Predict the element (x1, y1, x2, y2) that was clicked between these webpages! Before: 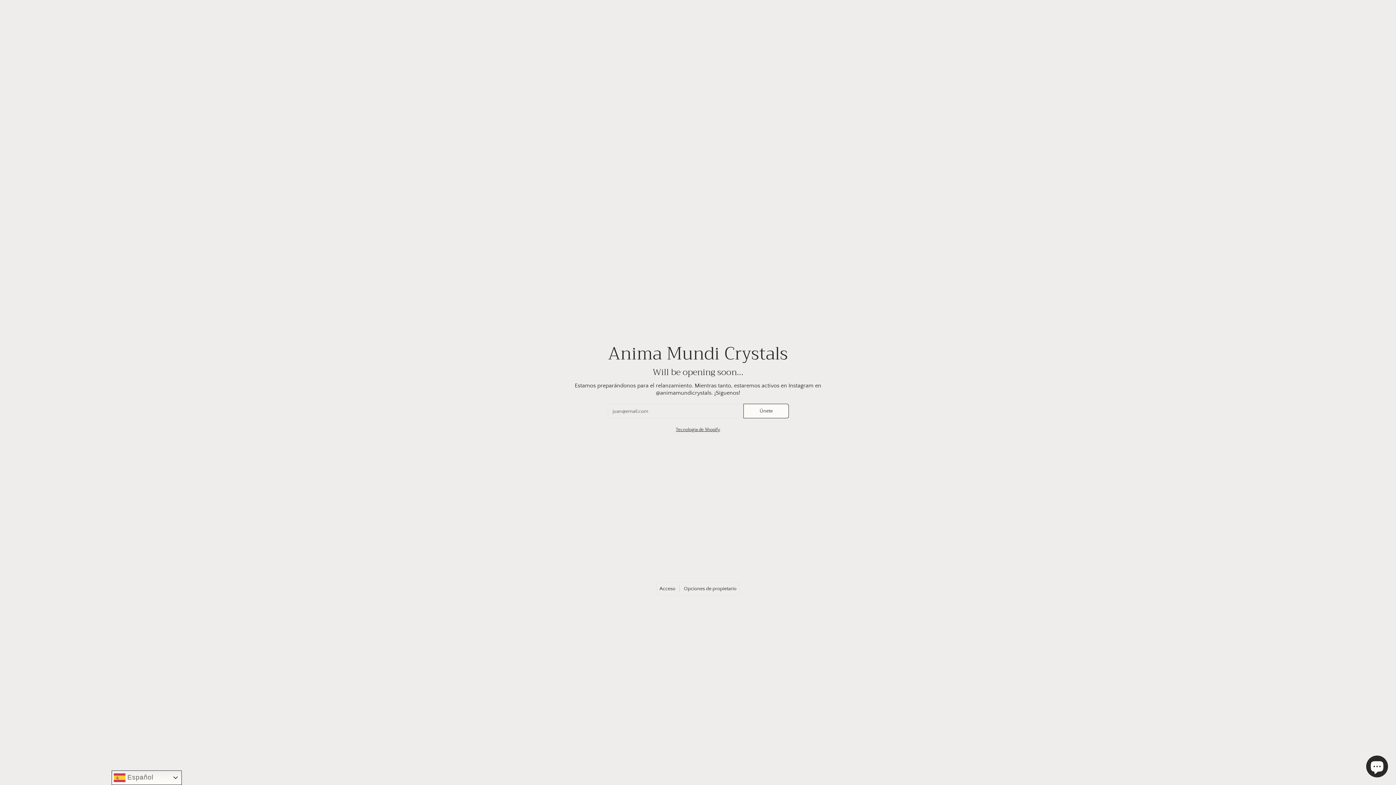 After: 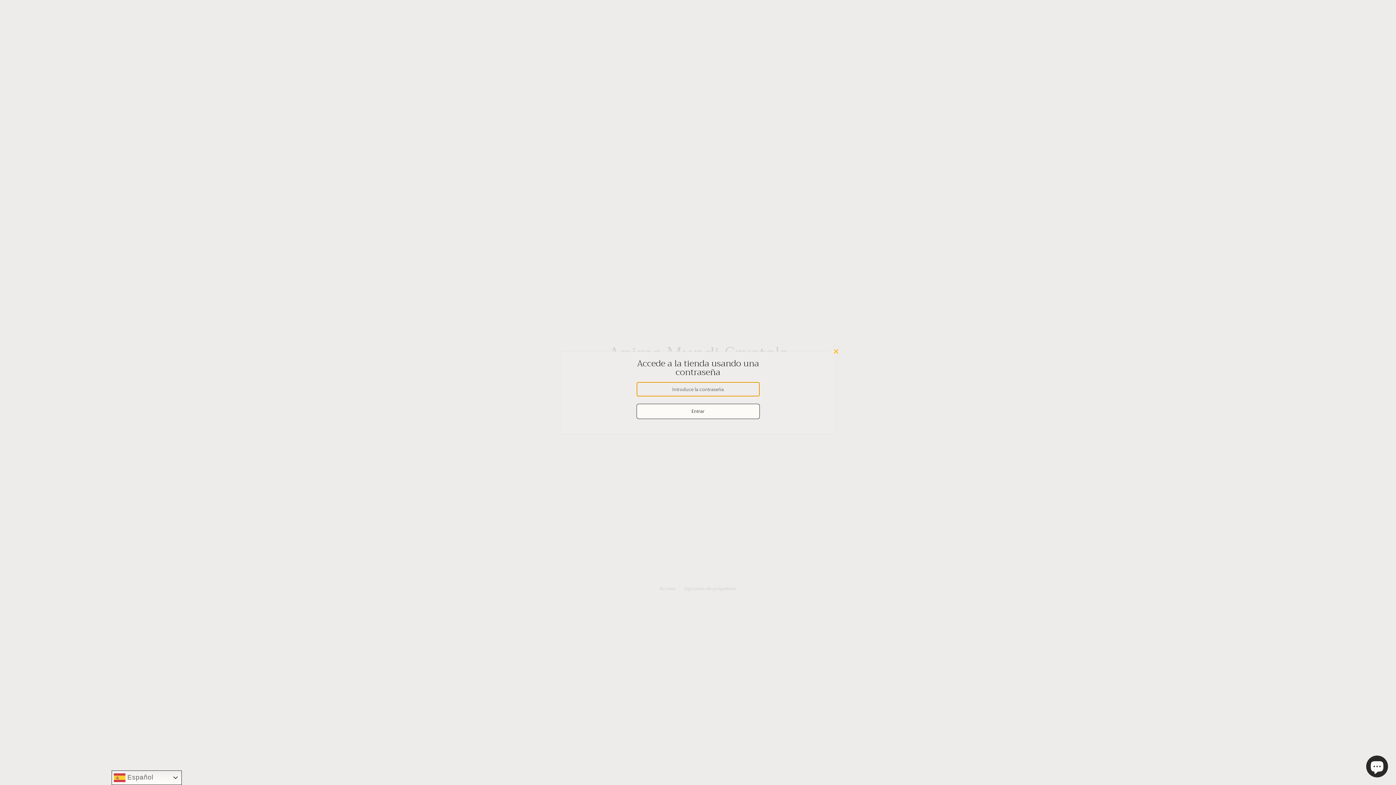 Action: label: Acceso bbox: (659, 586, 675, 592)